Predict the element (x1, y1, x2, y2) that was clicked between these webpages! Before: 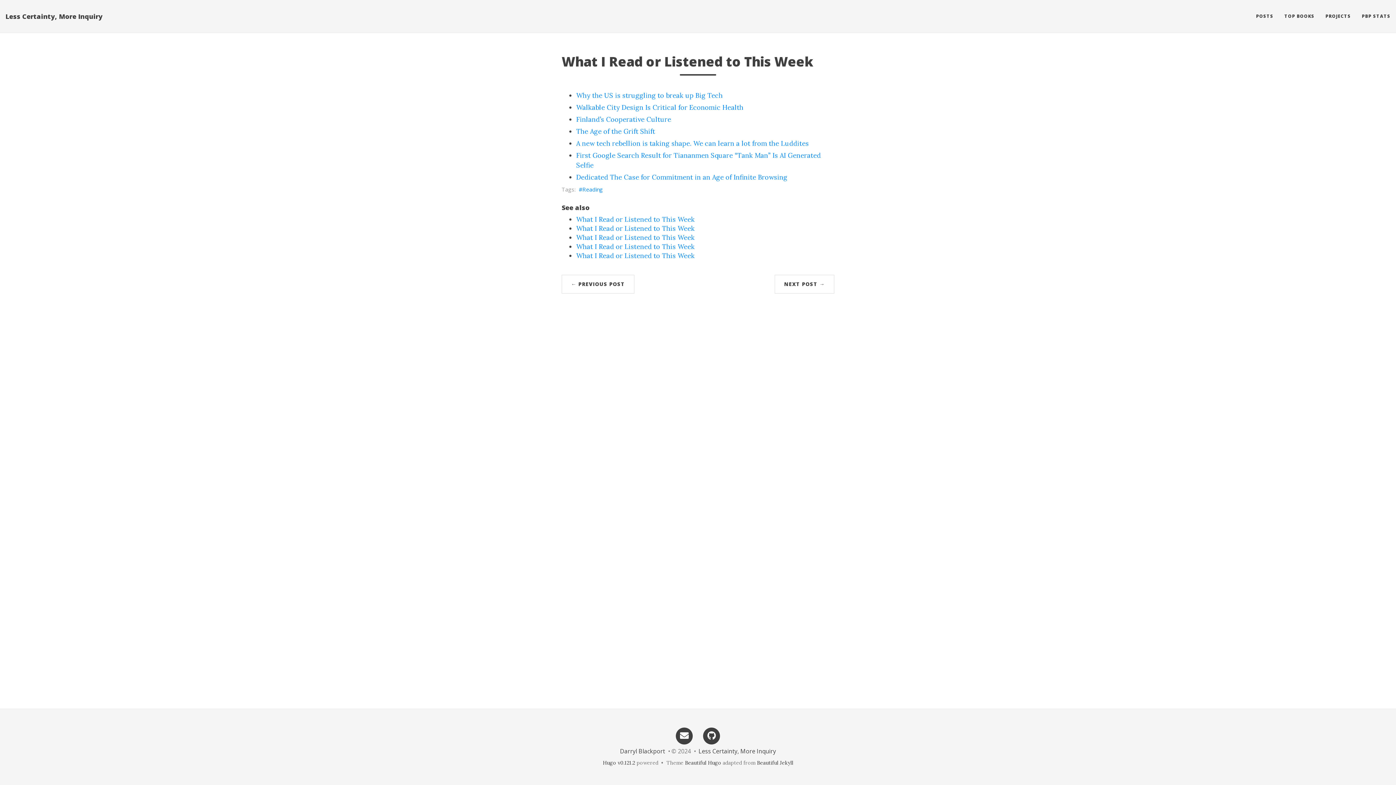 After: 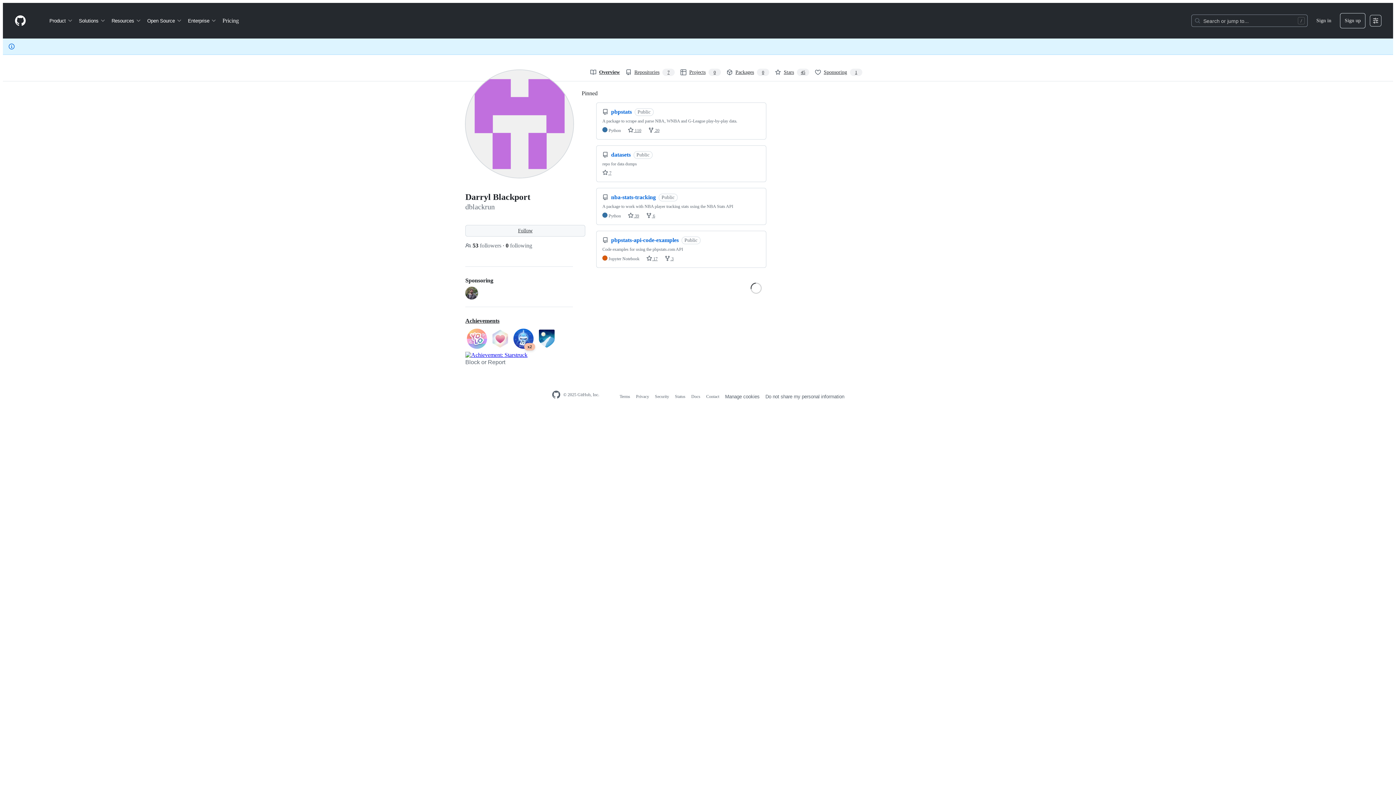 Action: bbox: (700, 731, 722, 739)